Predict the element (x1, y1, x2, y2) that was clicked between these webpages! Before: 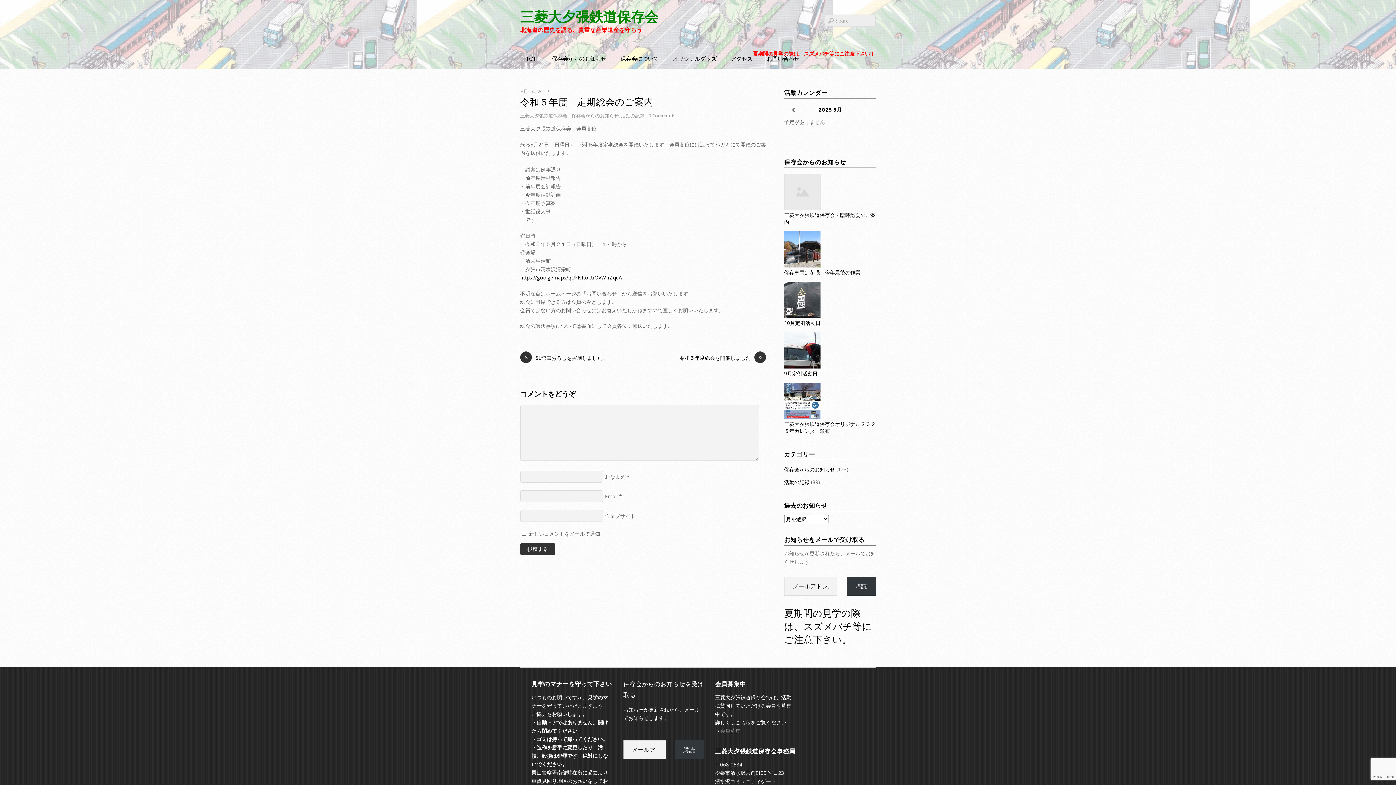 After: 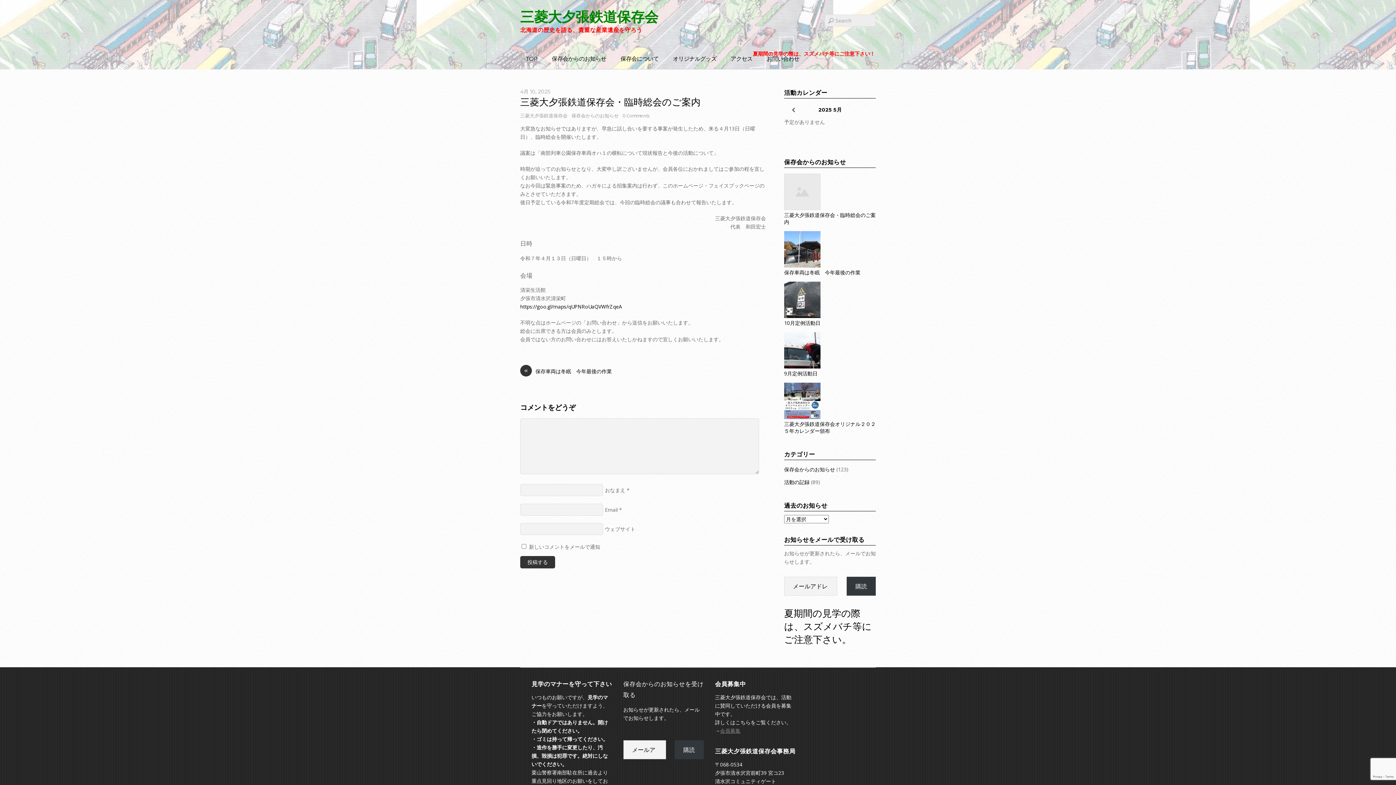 Action: bbox: (784, 173, 876, 225) label: 三菱大夕張鉄道保存会・臨時総会のご案内